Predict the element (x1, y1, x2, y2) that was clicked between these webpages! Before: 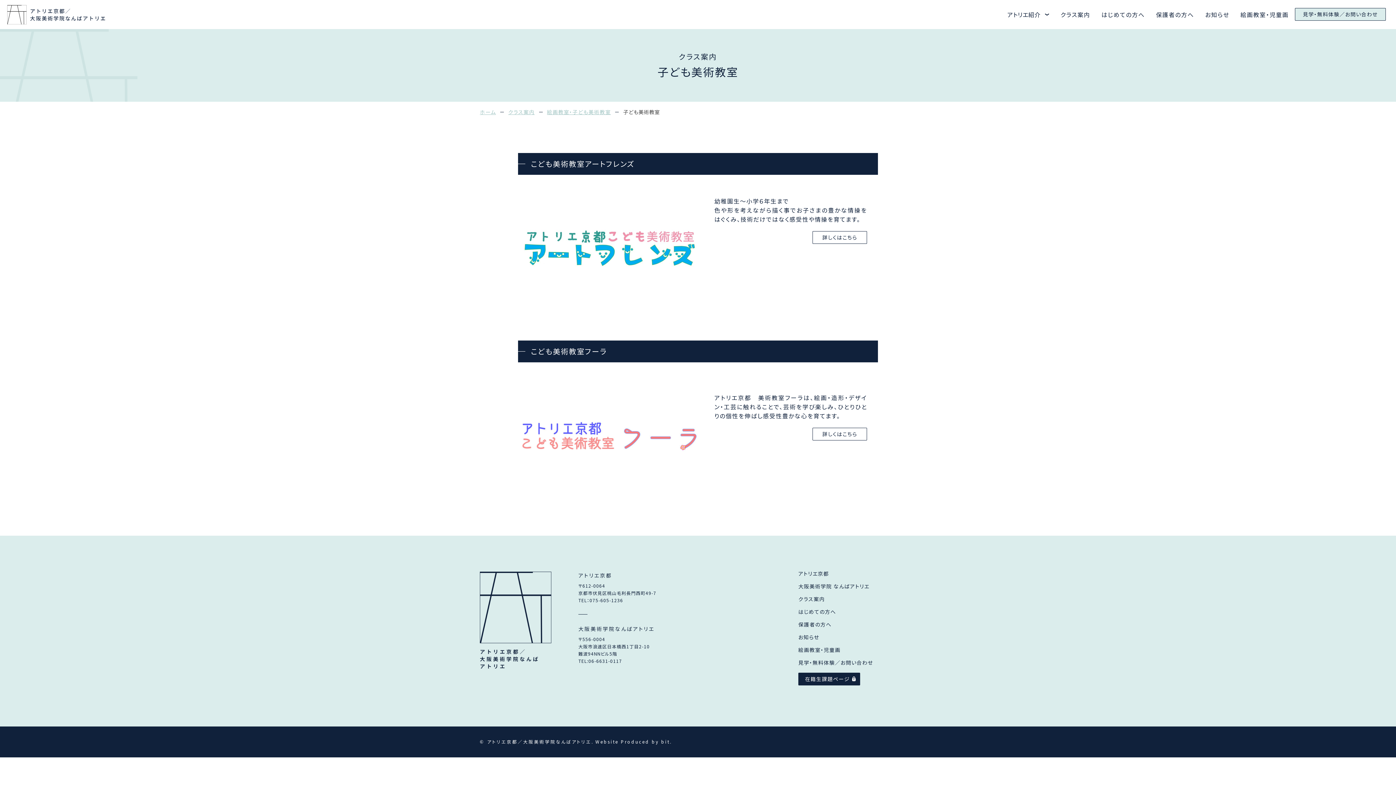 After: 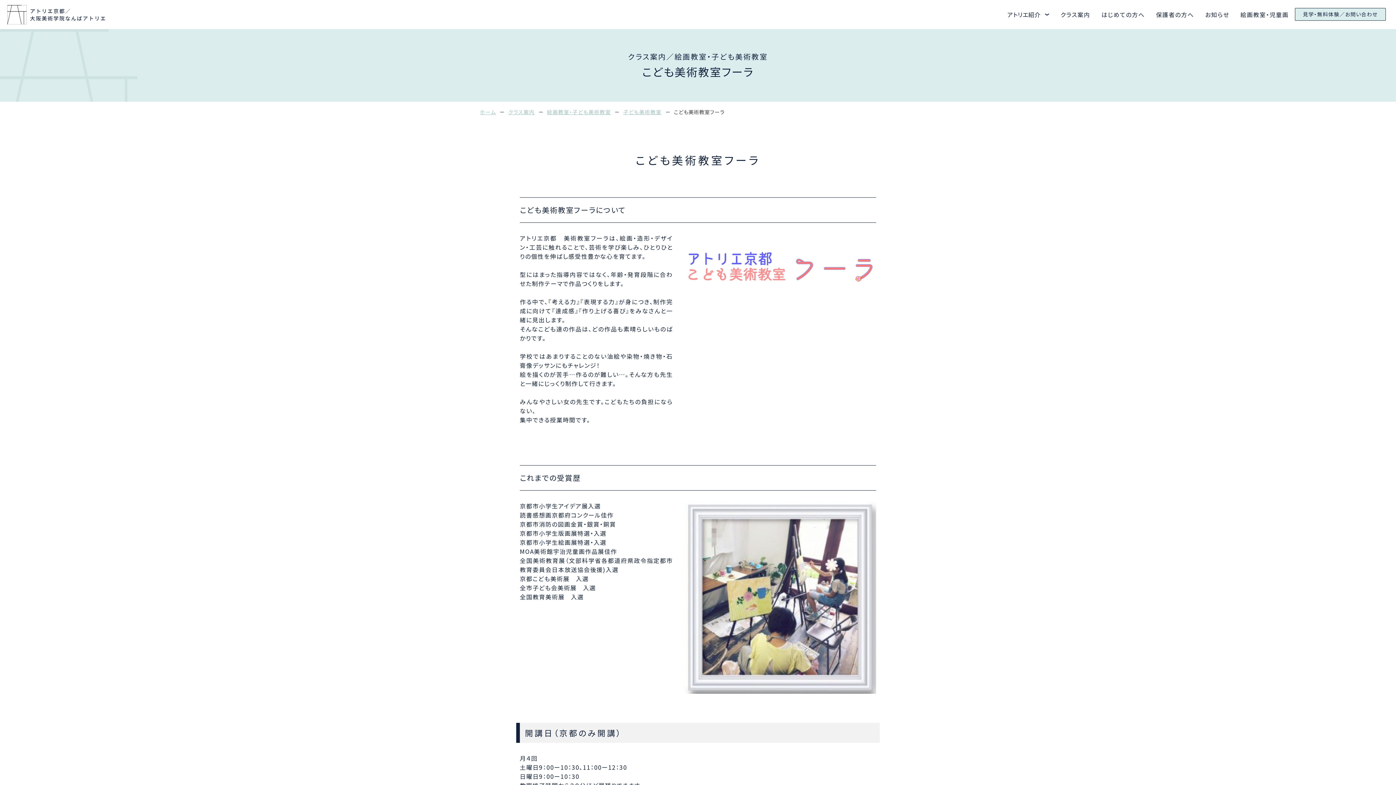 Action: bbox: (812, 428, 867, 440) label: 詳しくはこちら